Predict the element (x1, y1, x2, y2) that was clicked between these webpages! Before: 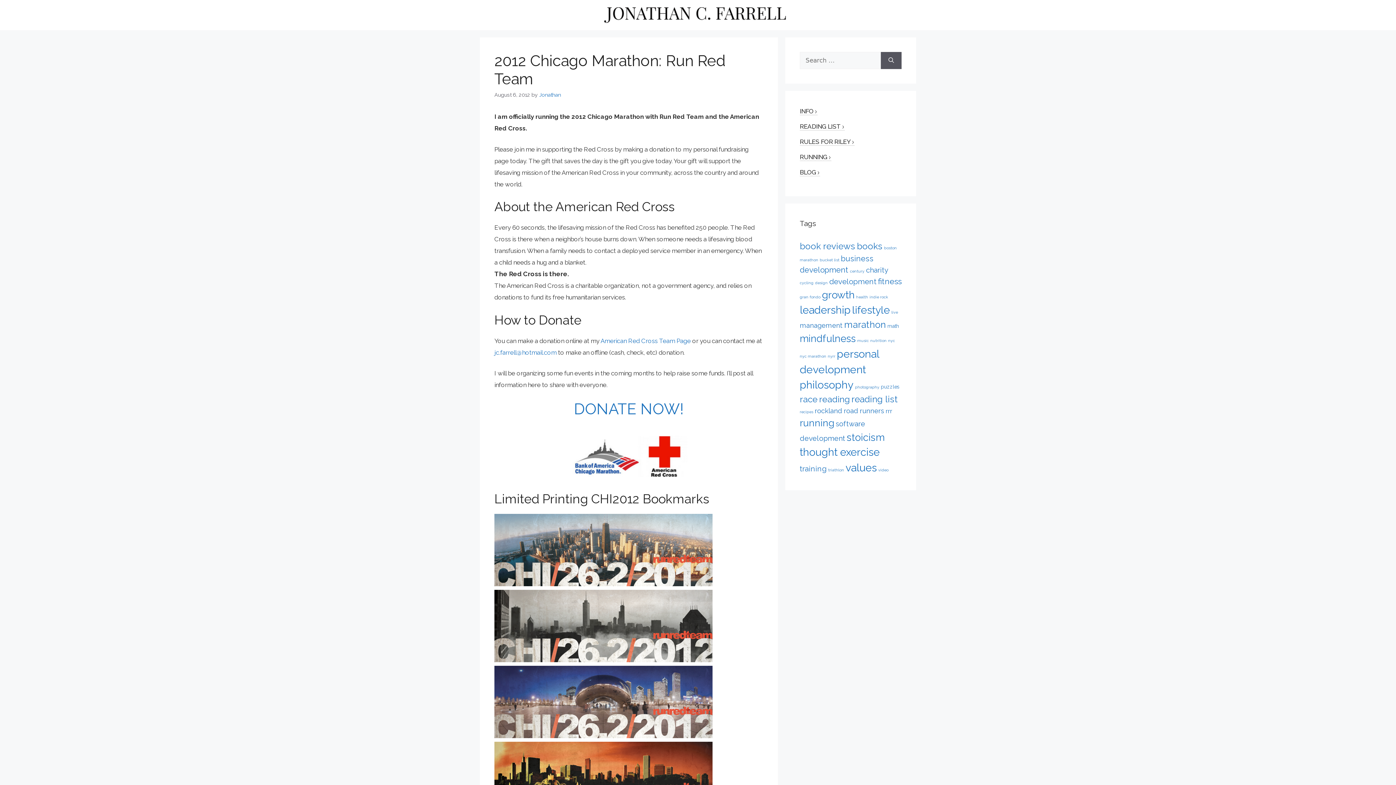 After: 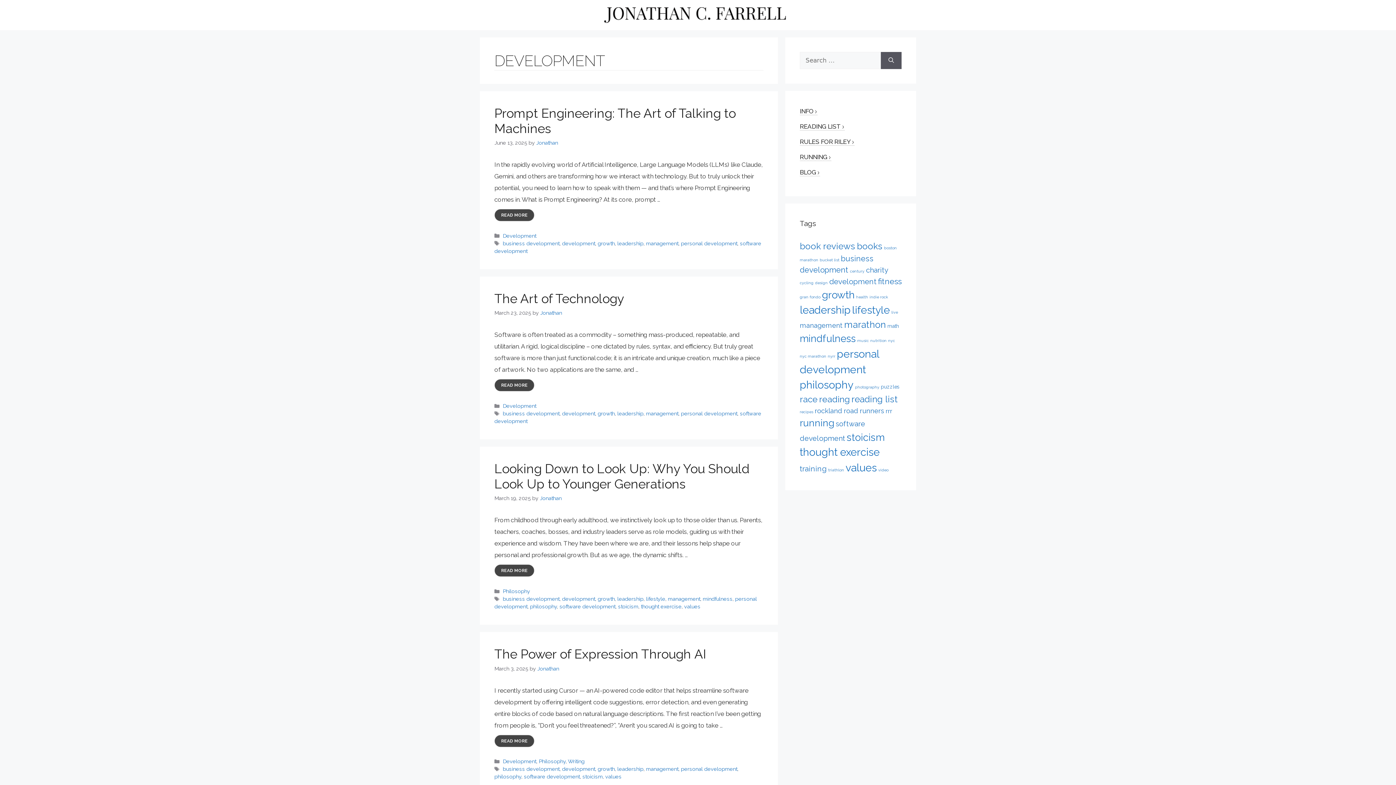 Action: bbox: (829, 277, 876, 286) label: development (7 items)